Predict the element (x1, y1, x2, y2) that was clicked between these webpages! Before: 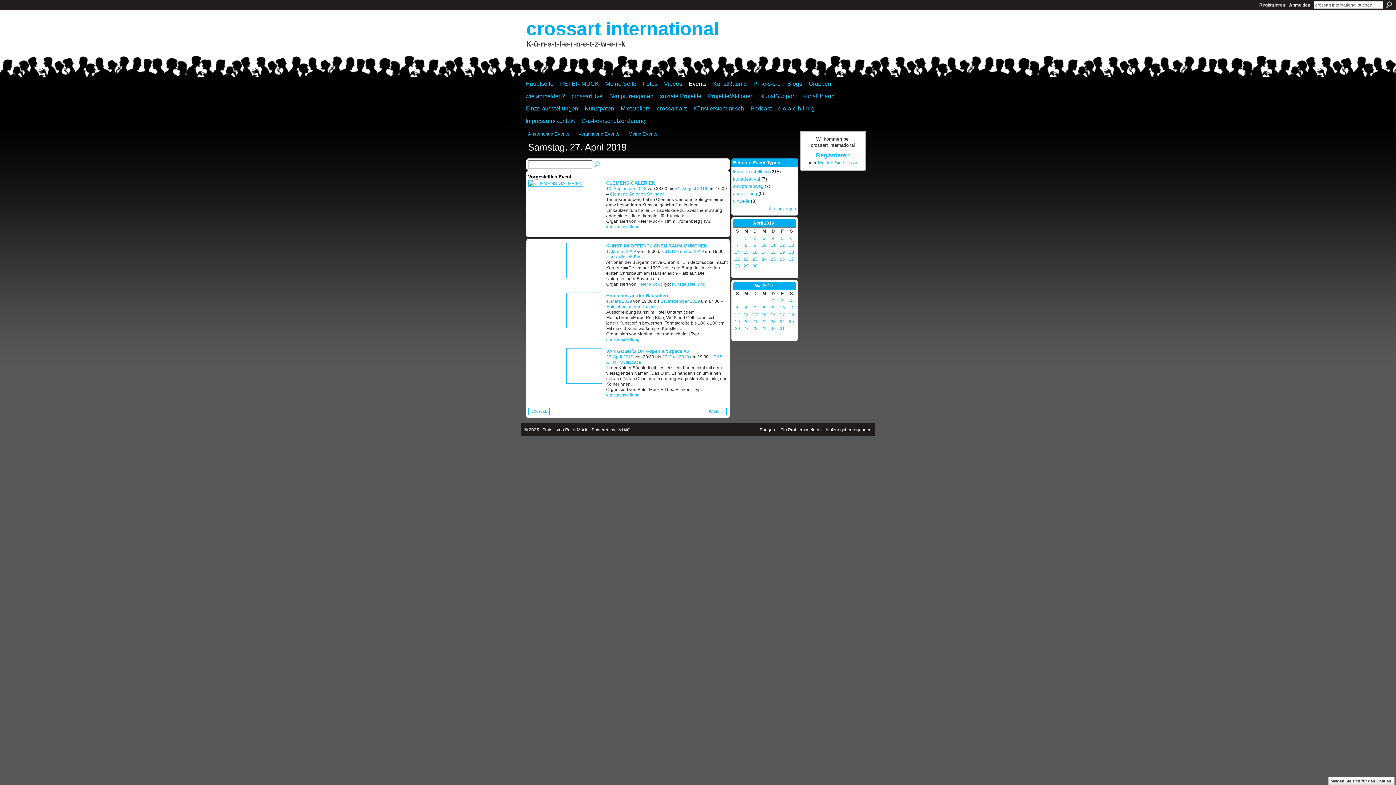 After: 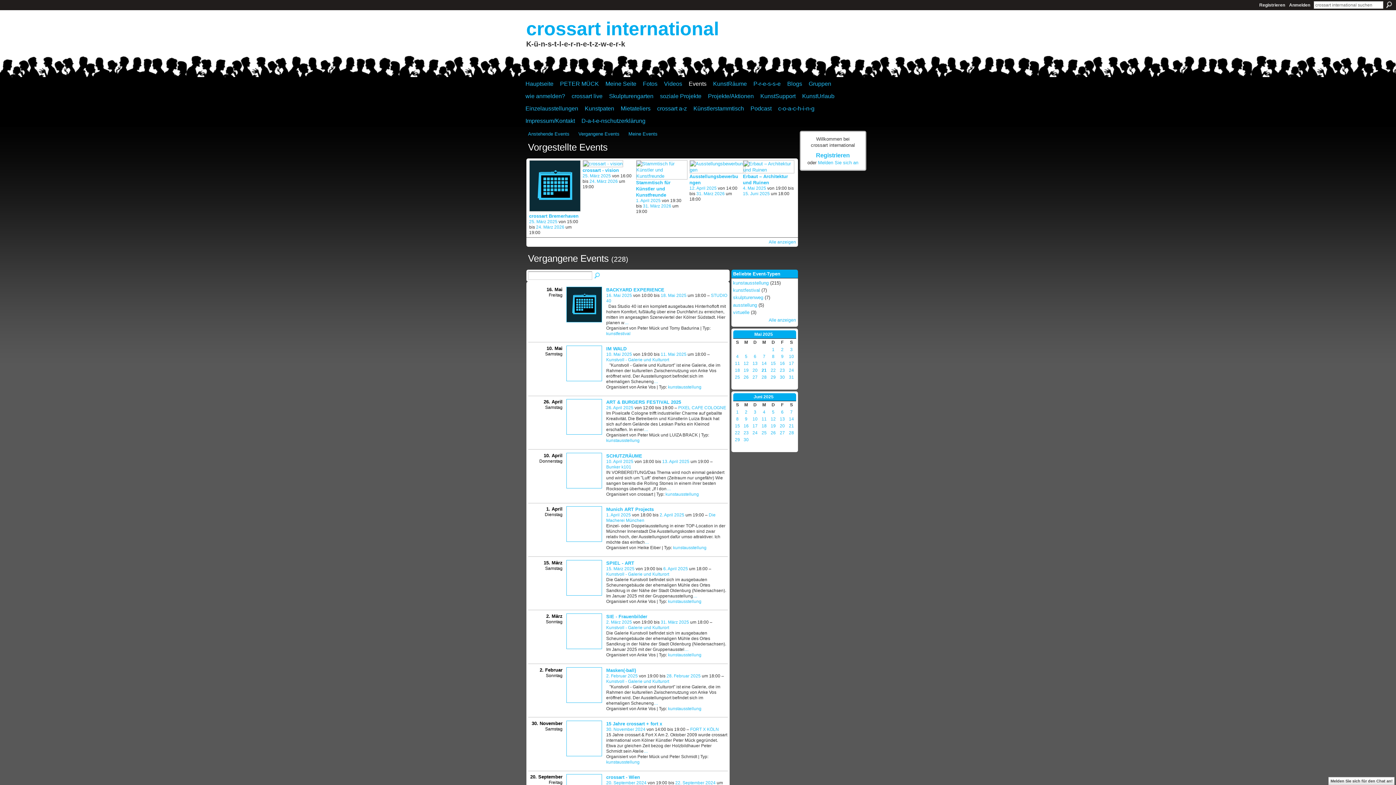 Action: bbox: (578, 131, 619, 136) label: Vergangene Events